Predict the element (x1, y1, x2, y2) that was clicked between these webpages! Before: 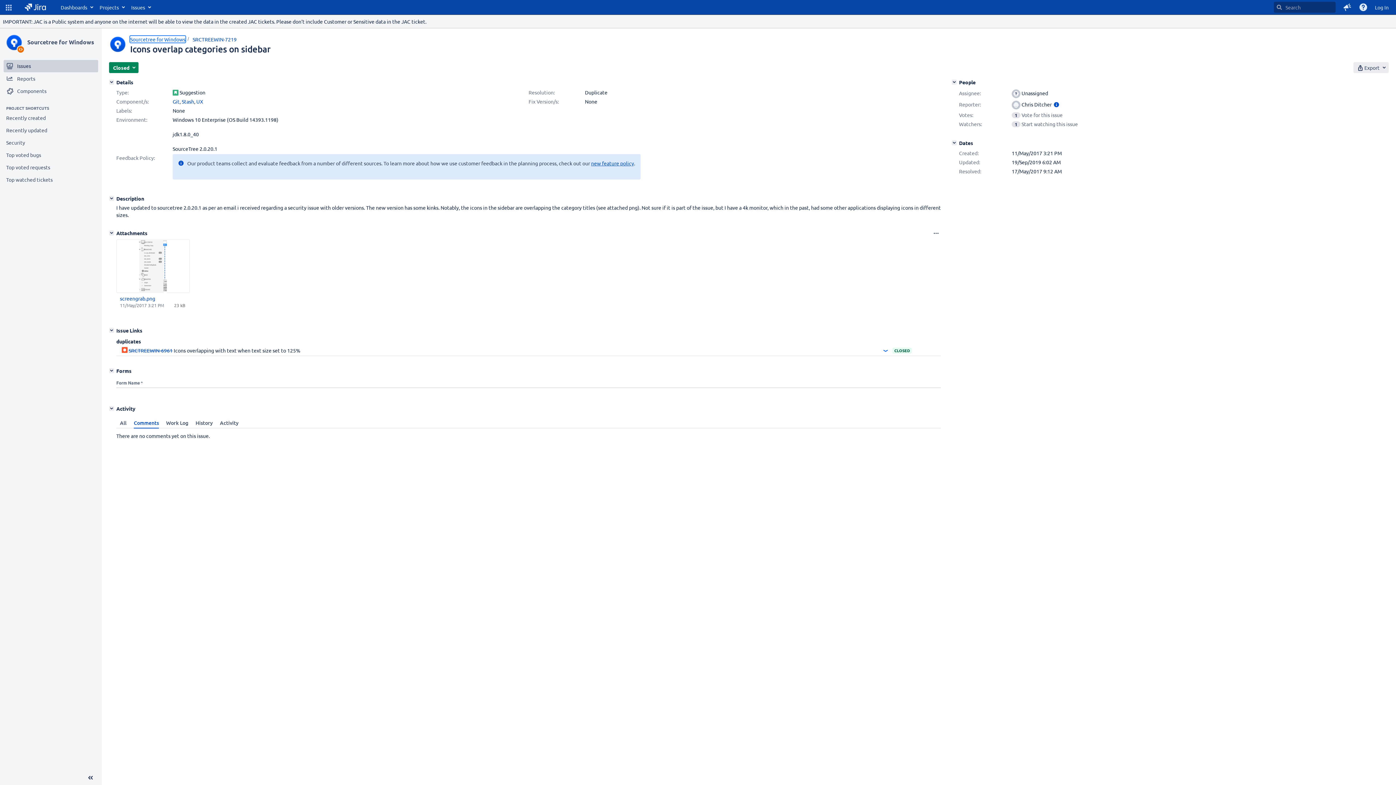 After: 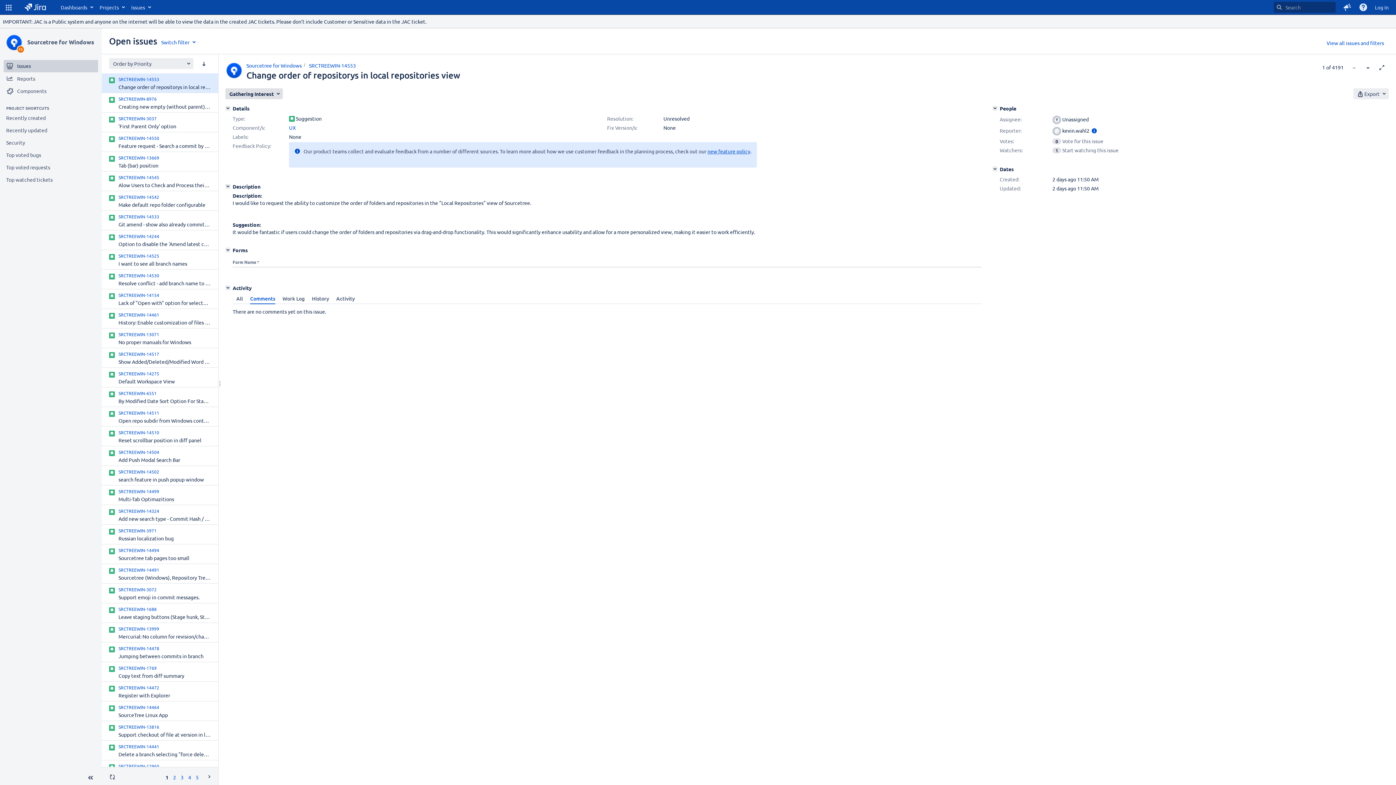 Action: bbox: (3, 60, 98, 72) label: Issues of Sourcetree for Windows